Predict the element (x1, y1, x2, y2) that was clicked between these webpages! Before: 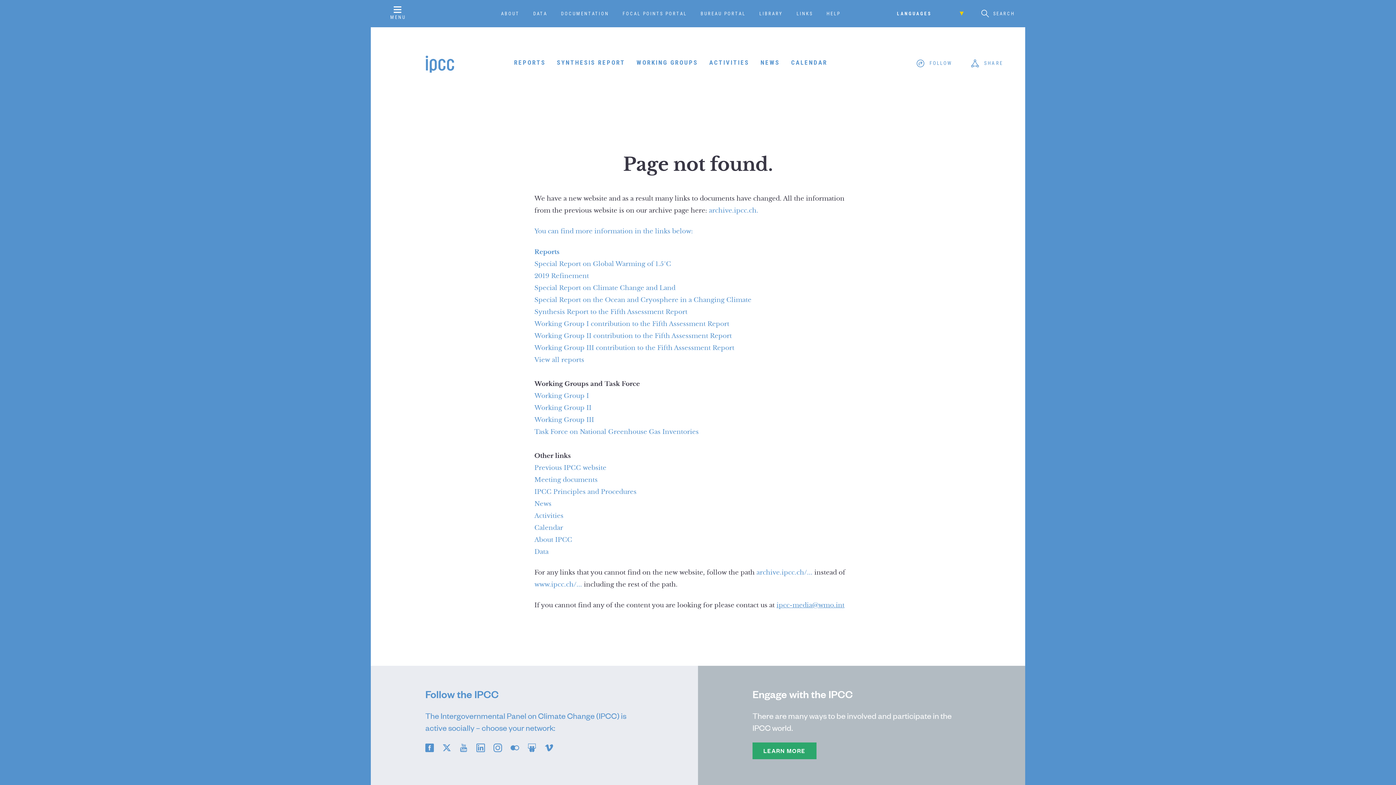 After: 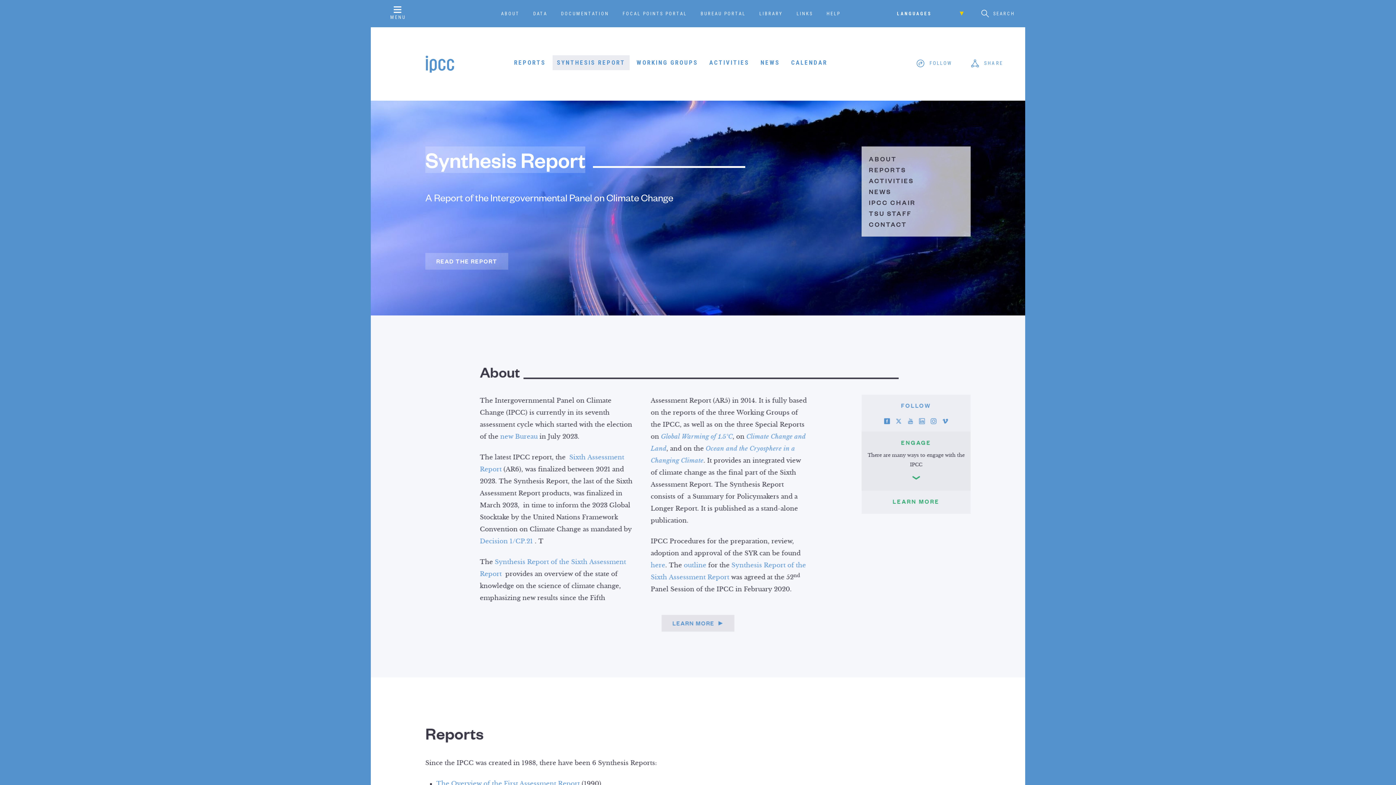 Action: label: SYNTHESIS REPORT bbox: (552, 55, 629, 70)